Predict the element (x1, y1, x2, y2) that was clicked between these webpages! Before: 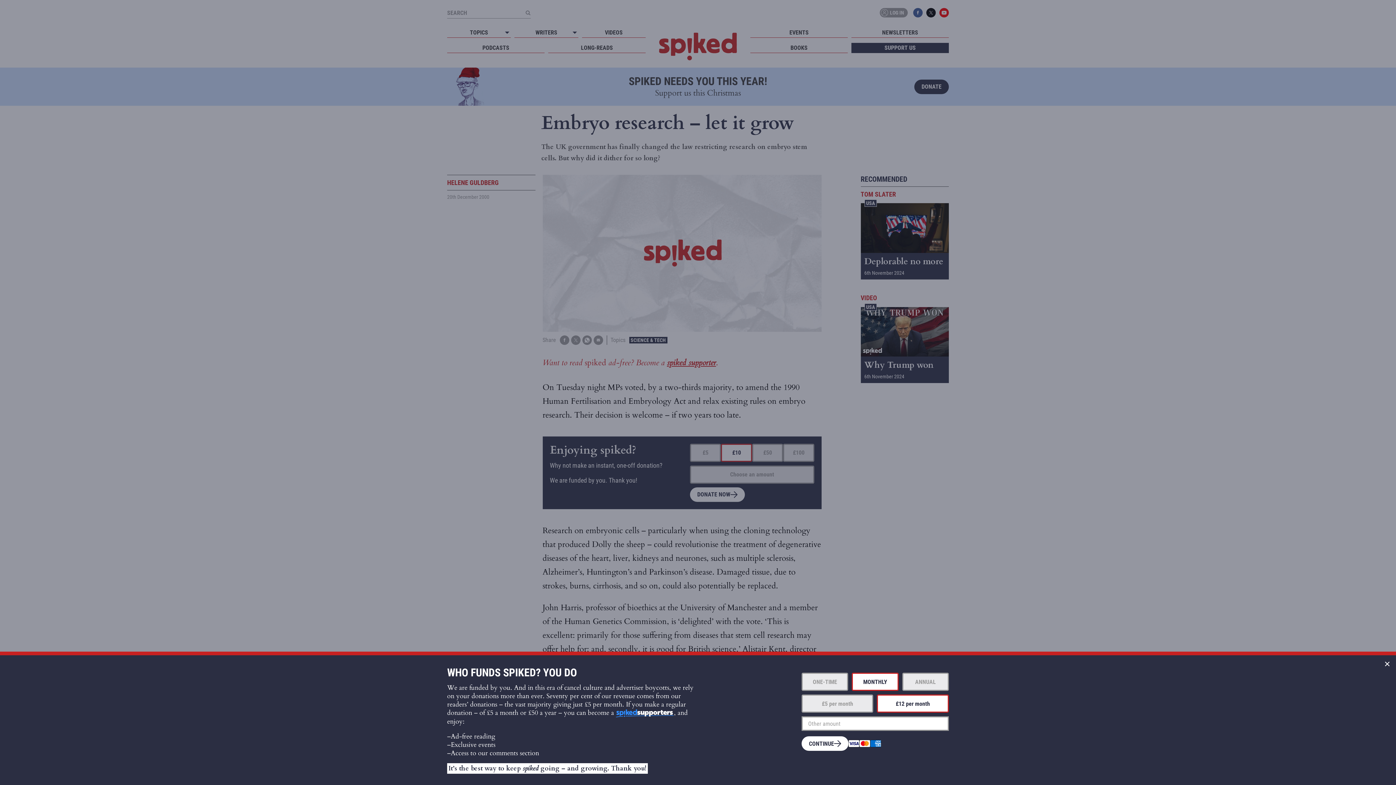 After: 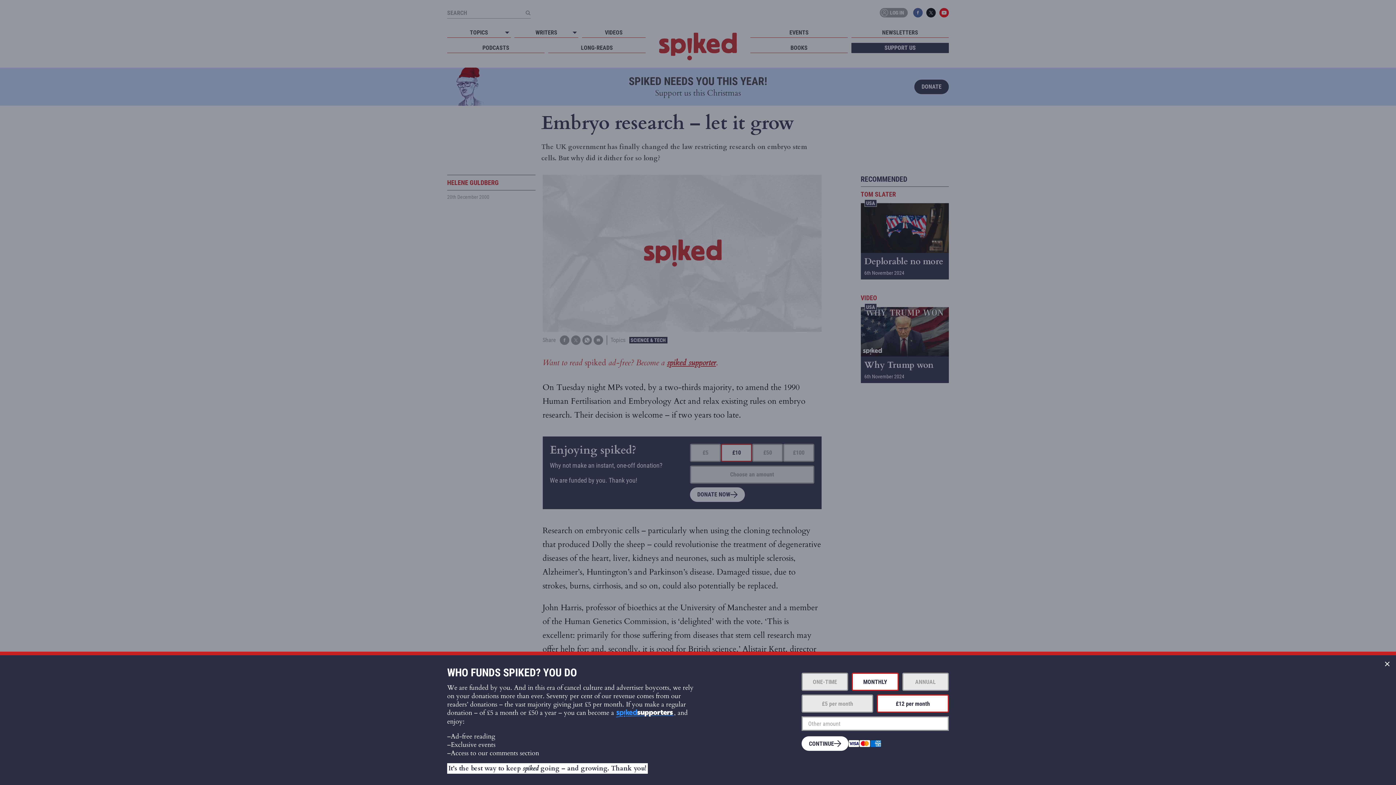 Action: label: ANNUAL bbox: (902, 673, 949, 691)